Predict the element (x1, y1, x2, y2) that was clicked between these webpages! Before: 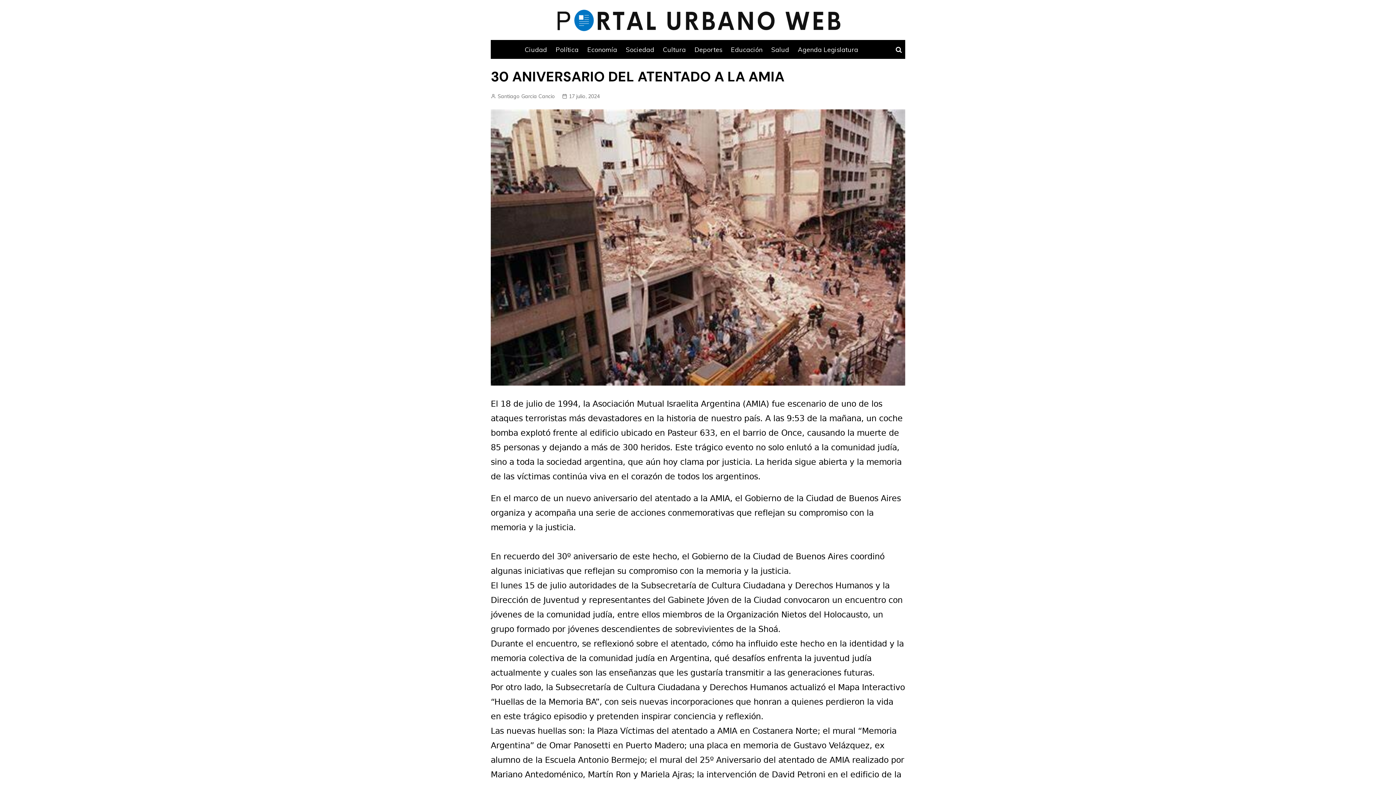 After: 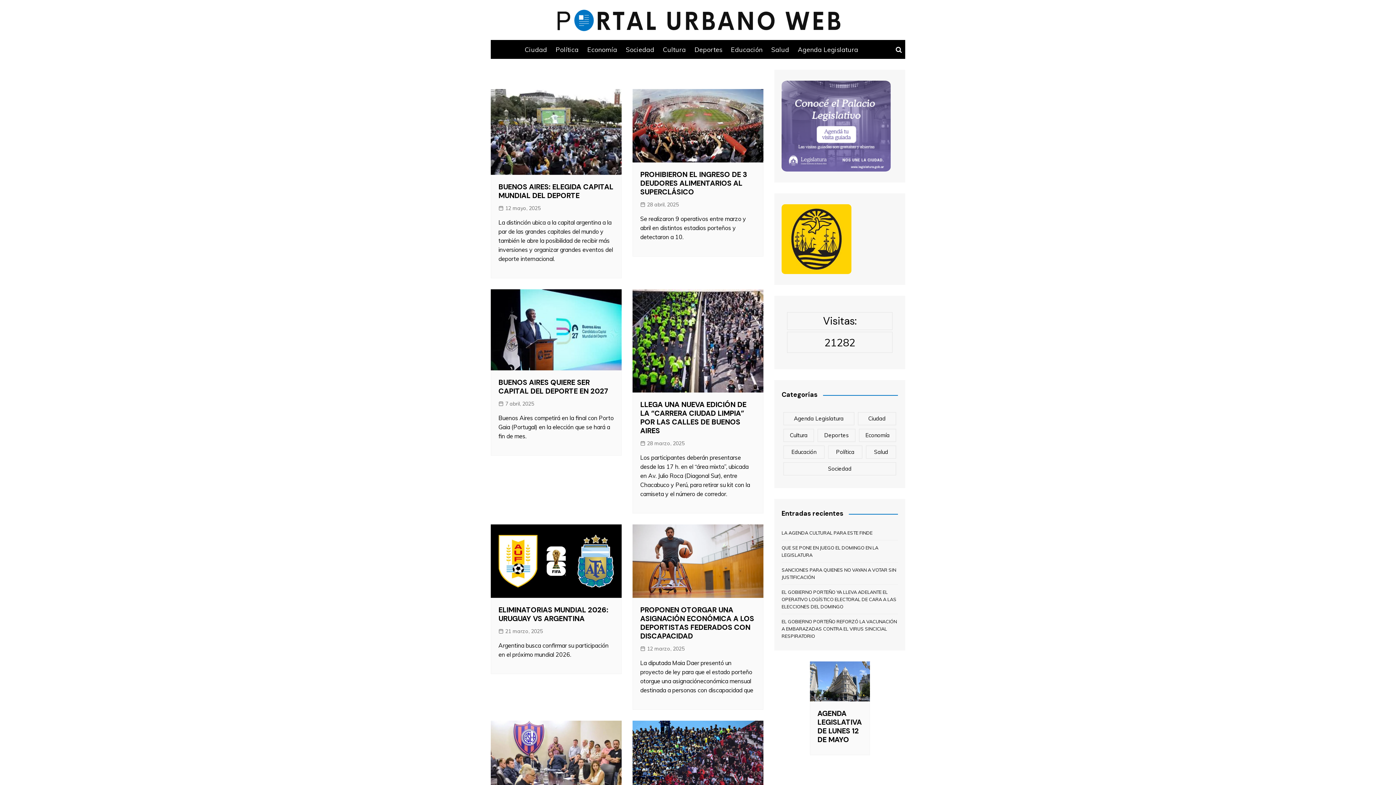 Action: bbox: (691, 40, 726, 58) label: Deportes